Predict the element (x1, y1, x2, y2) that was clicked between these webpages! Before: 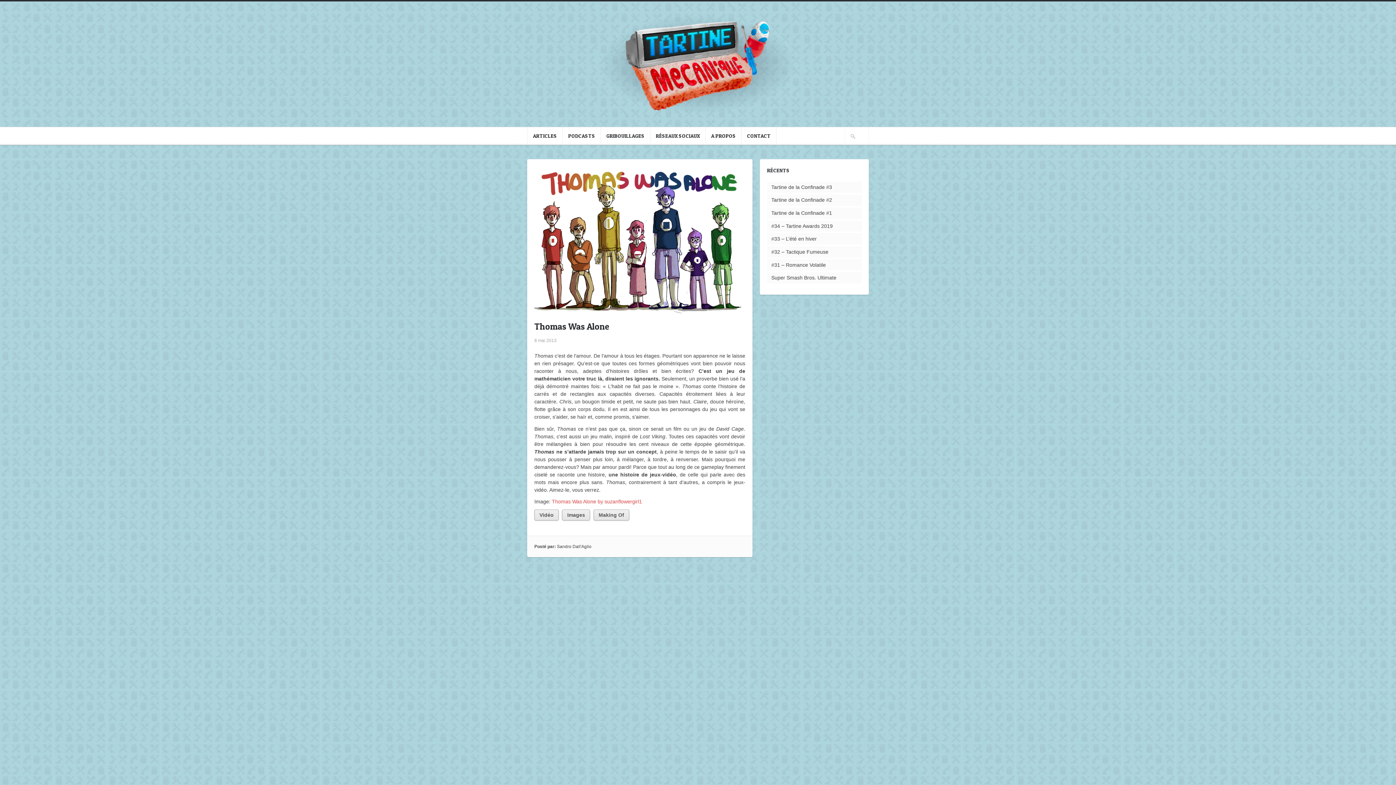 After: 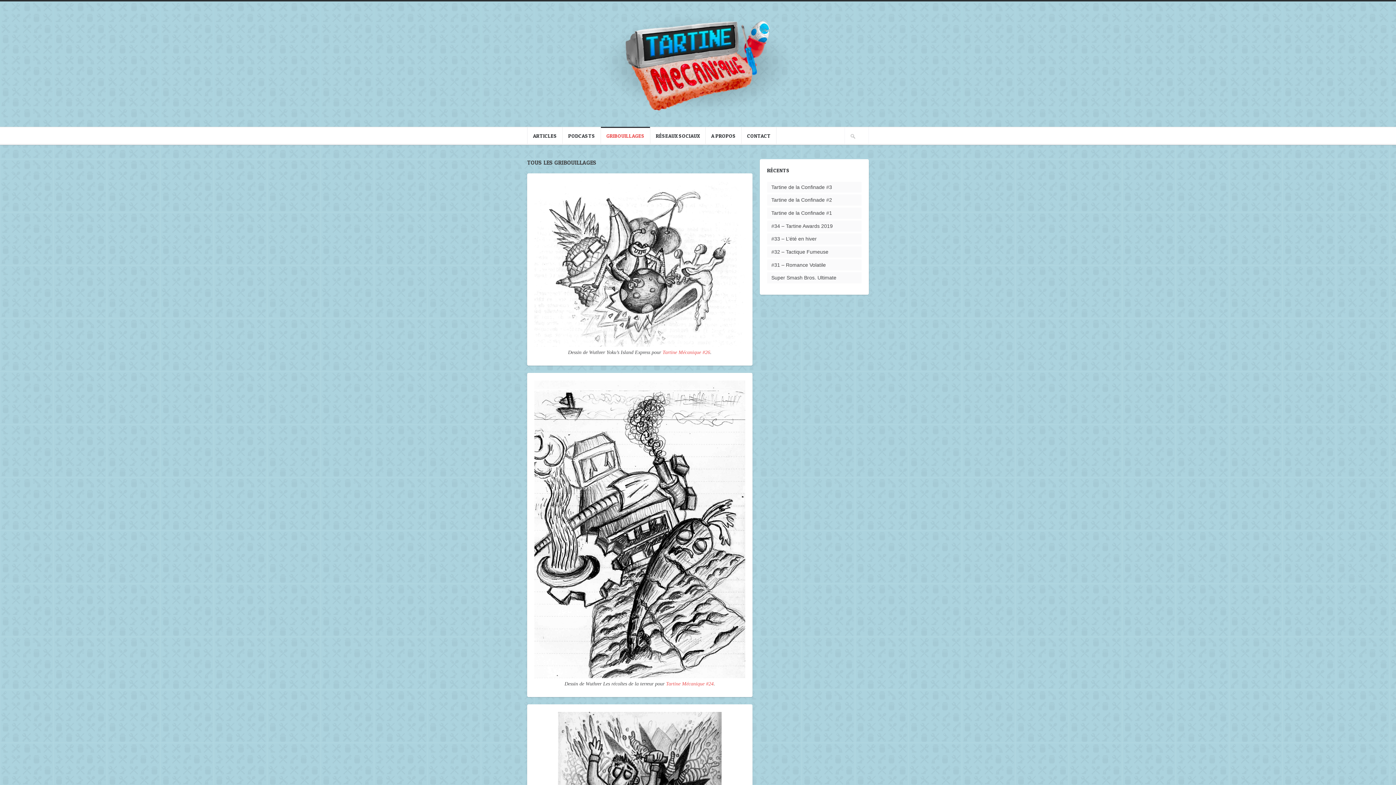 Action: bbox: (601, 126, 650, 143) label: GRIBOUILLAGES